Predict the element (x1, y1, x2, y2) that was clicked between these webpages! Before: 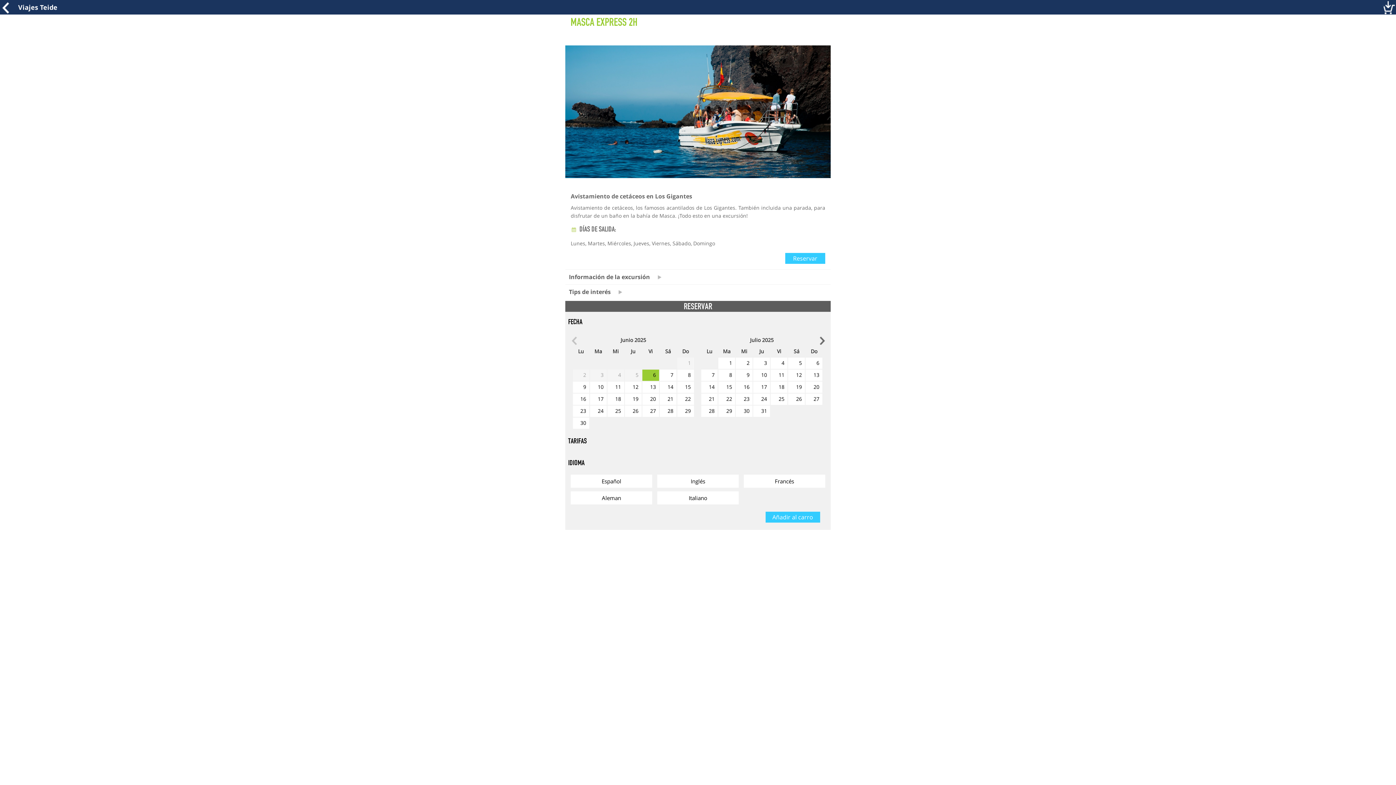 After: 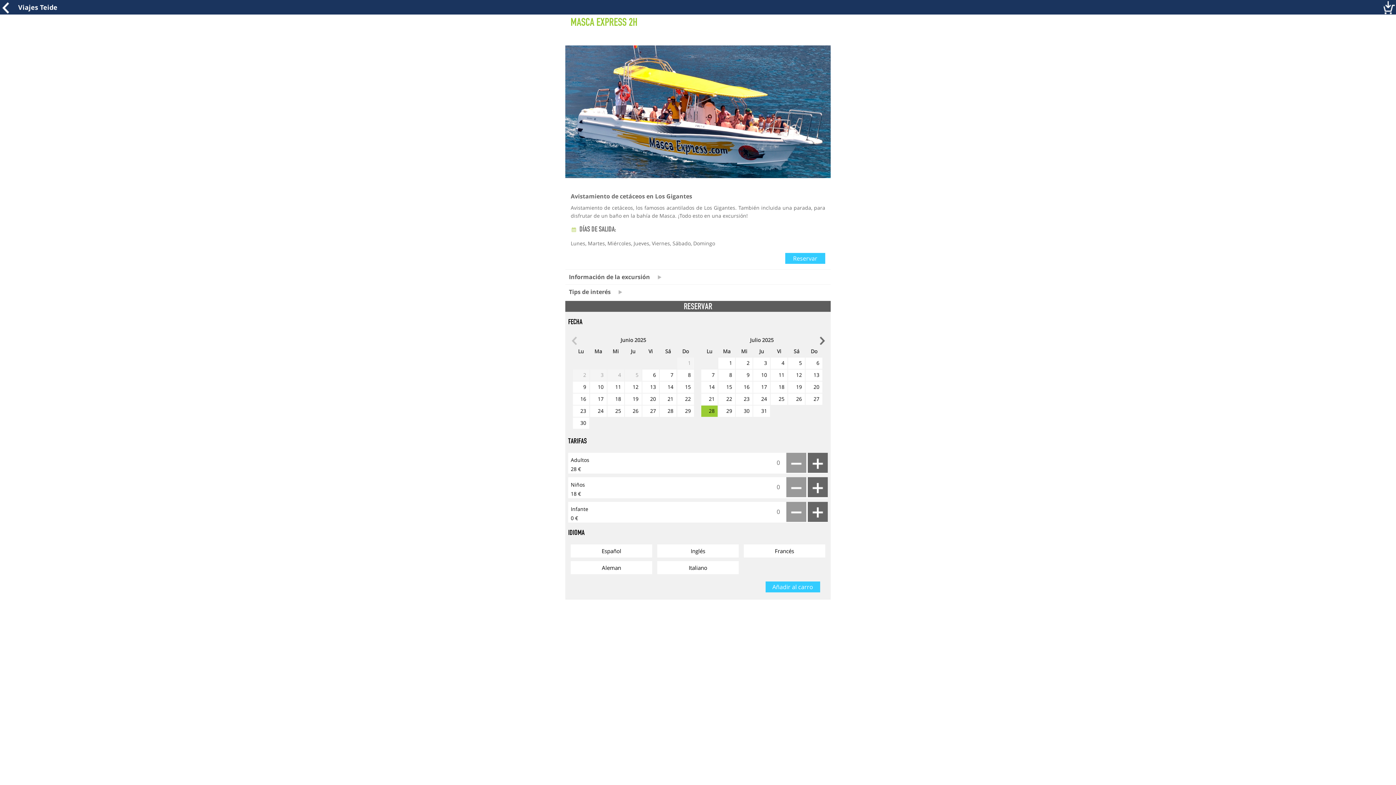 Action: label: 28 bbox: (701, 405, 717, 416)